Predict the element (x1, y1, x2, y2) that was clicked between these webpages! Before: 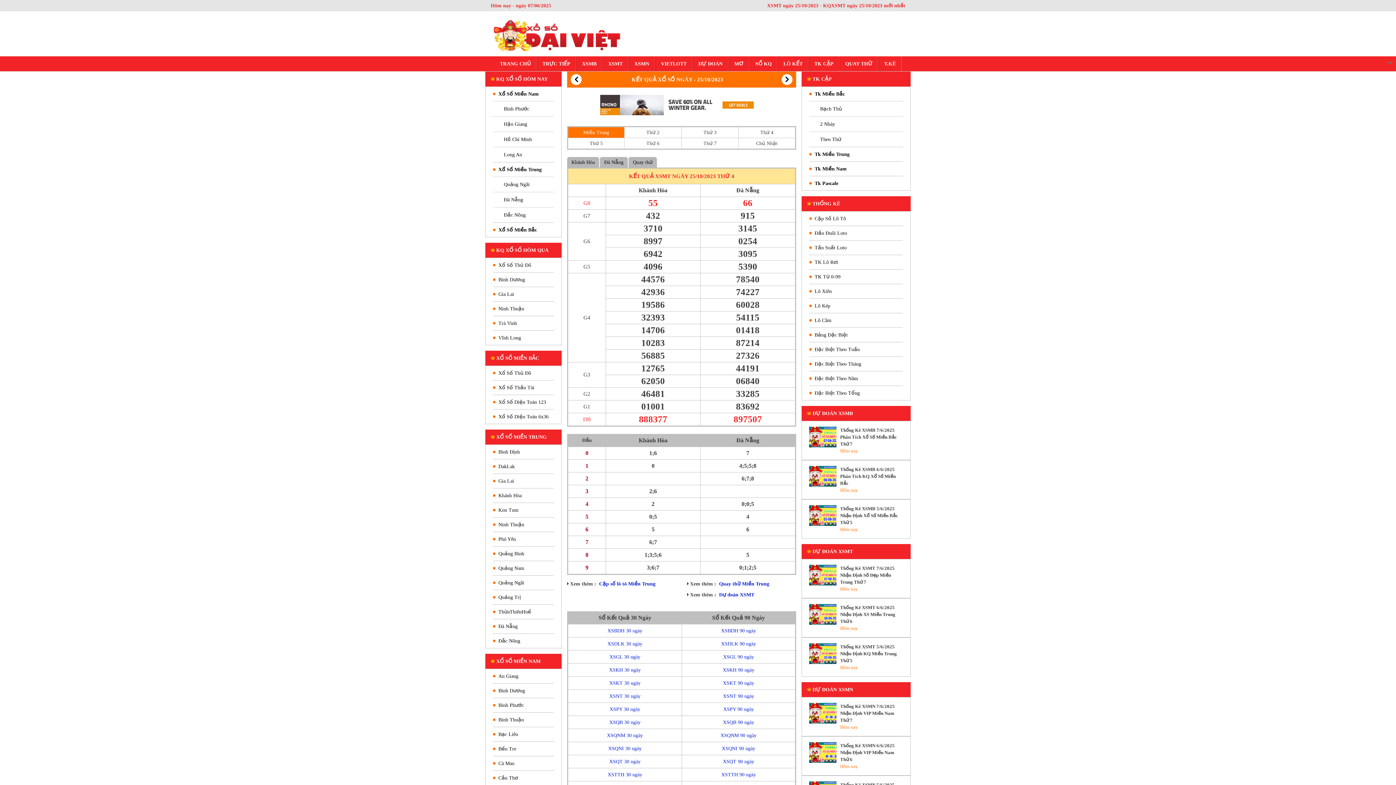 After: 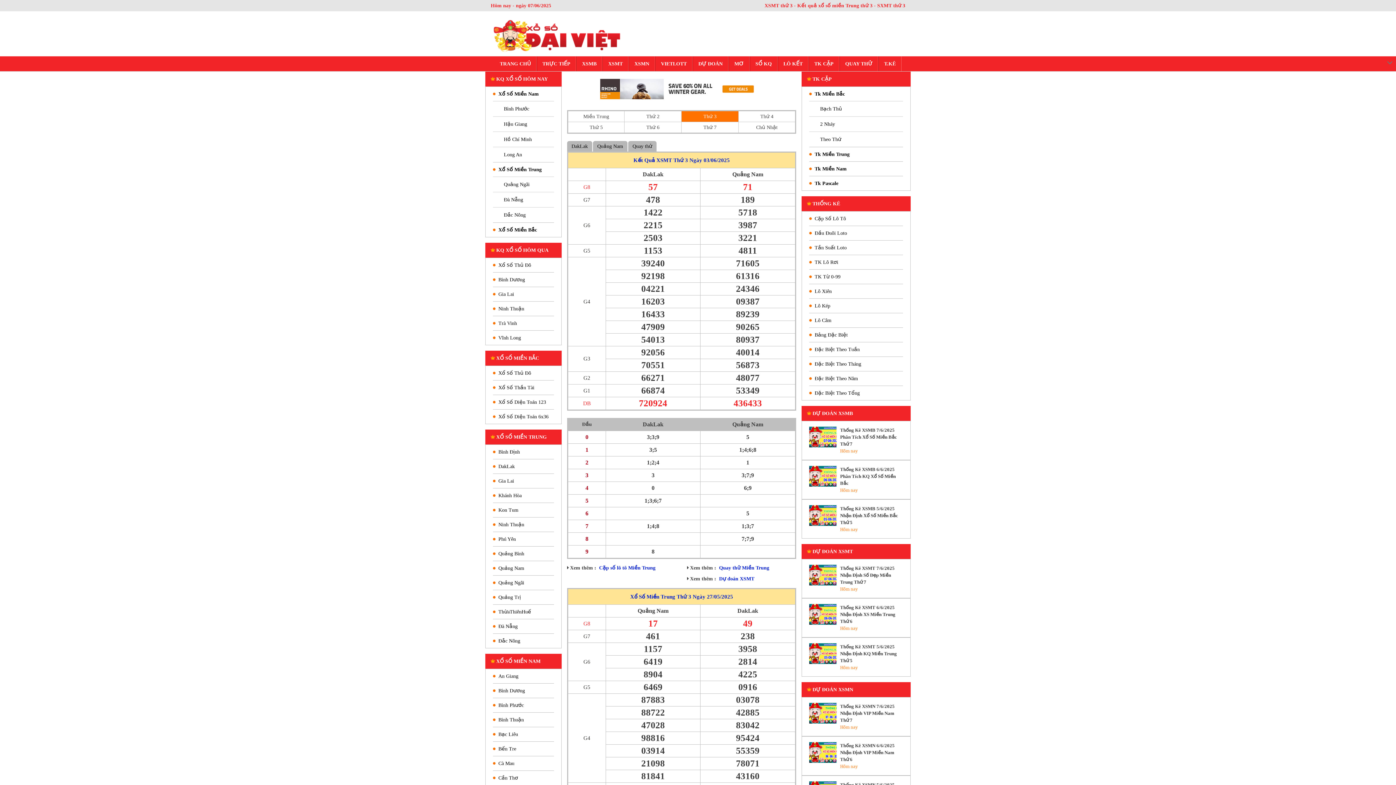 Action: label: Thứ 3 bbox: (703, 129, 716, 135)